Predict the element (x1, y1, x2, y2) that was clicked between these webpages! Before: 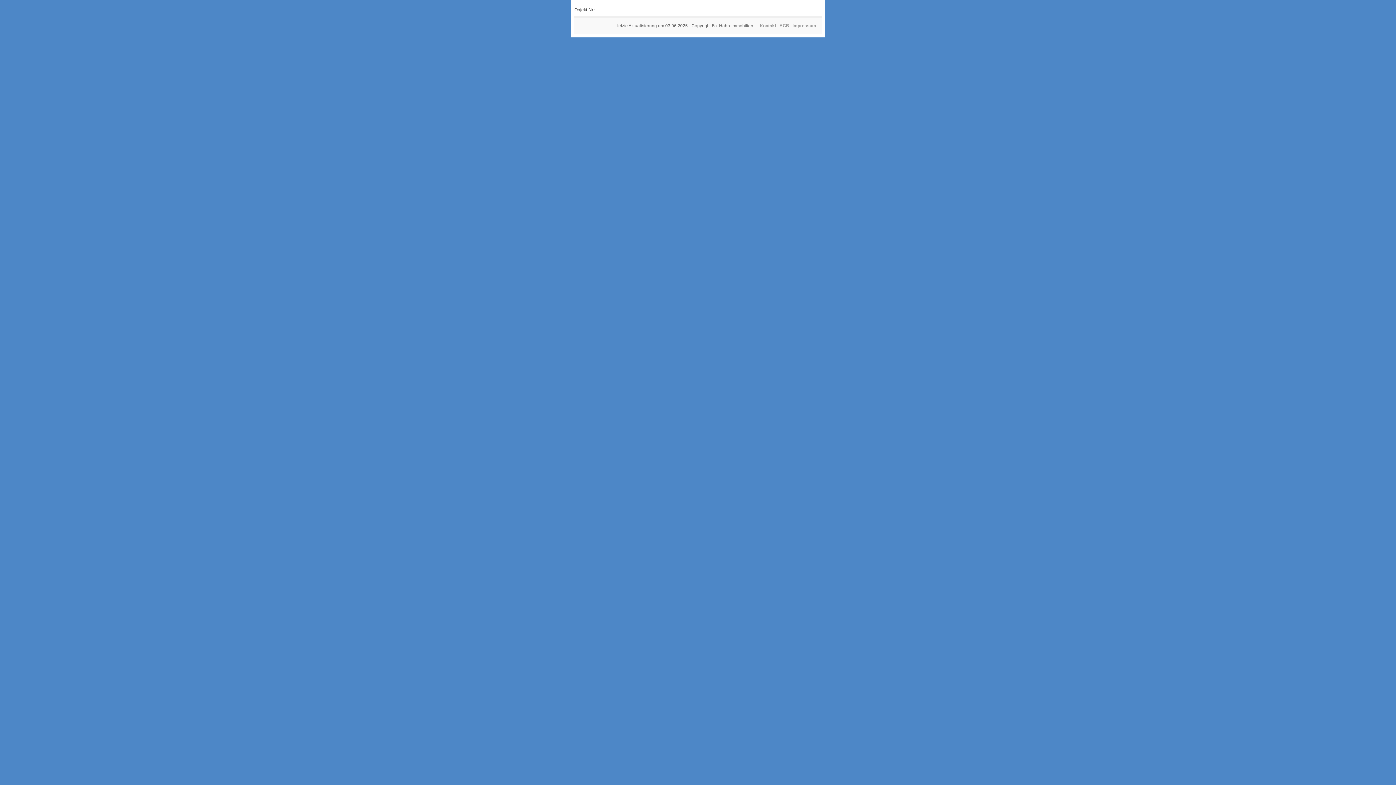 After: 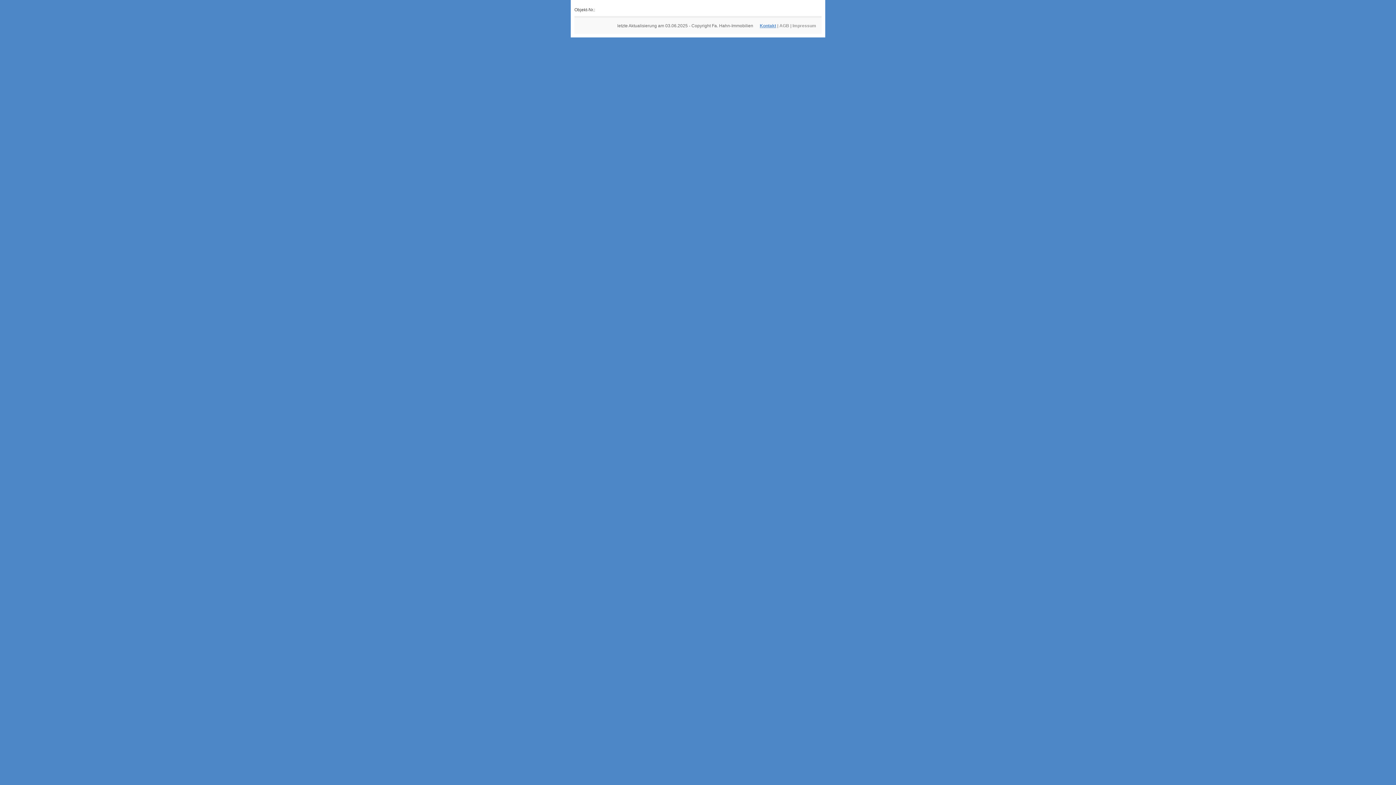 Action: label: Kontakt bbox: (760, 23, 776, 28)